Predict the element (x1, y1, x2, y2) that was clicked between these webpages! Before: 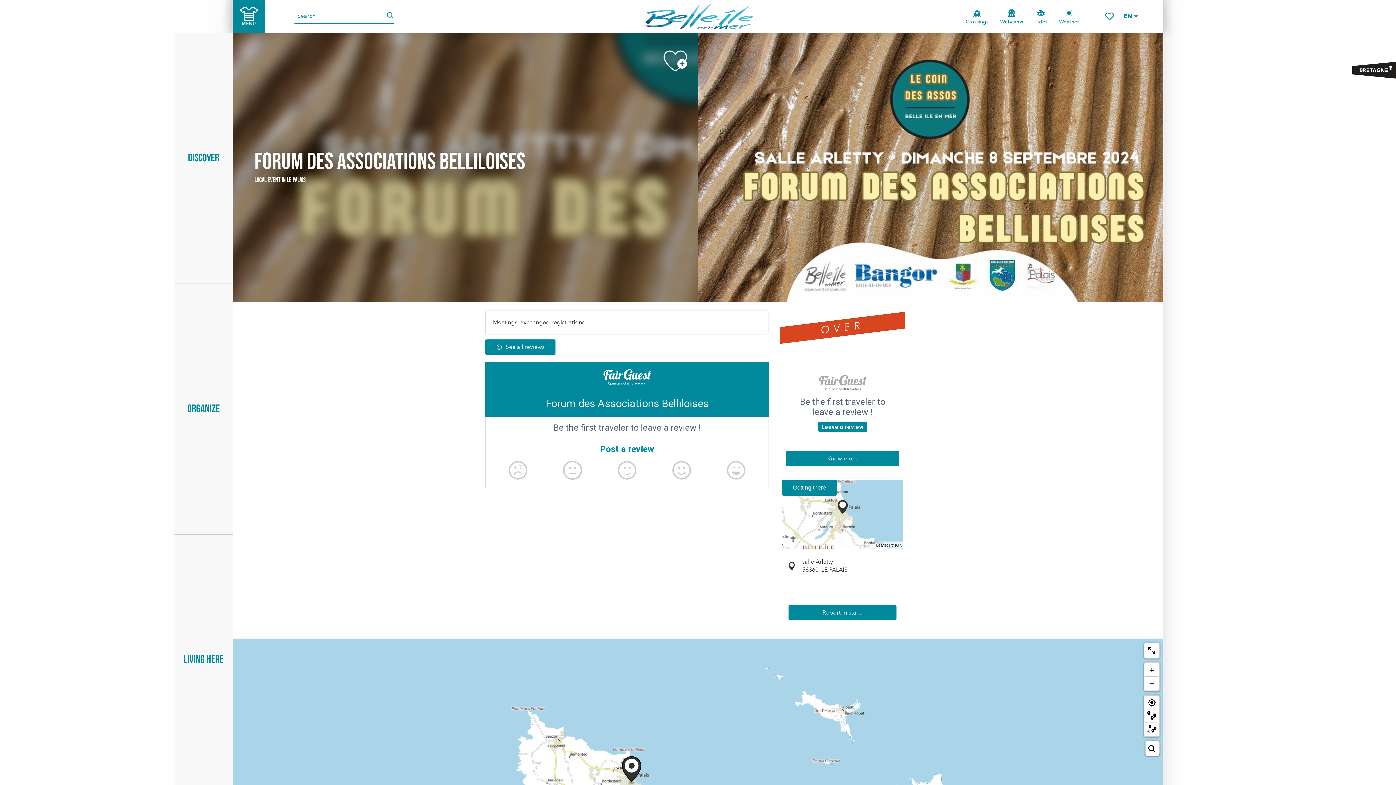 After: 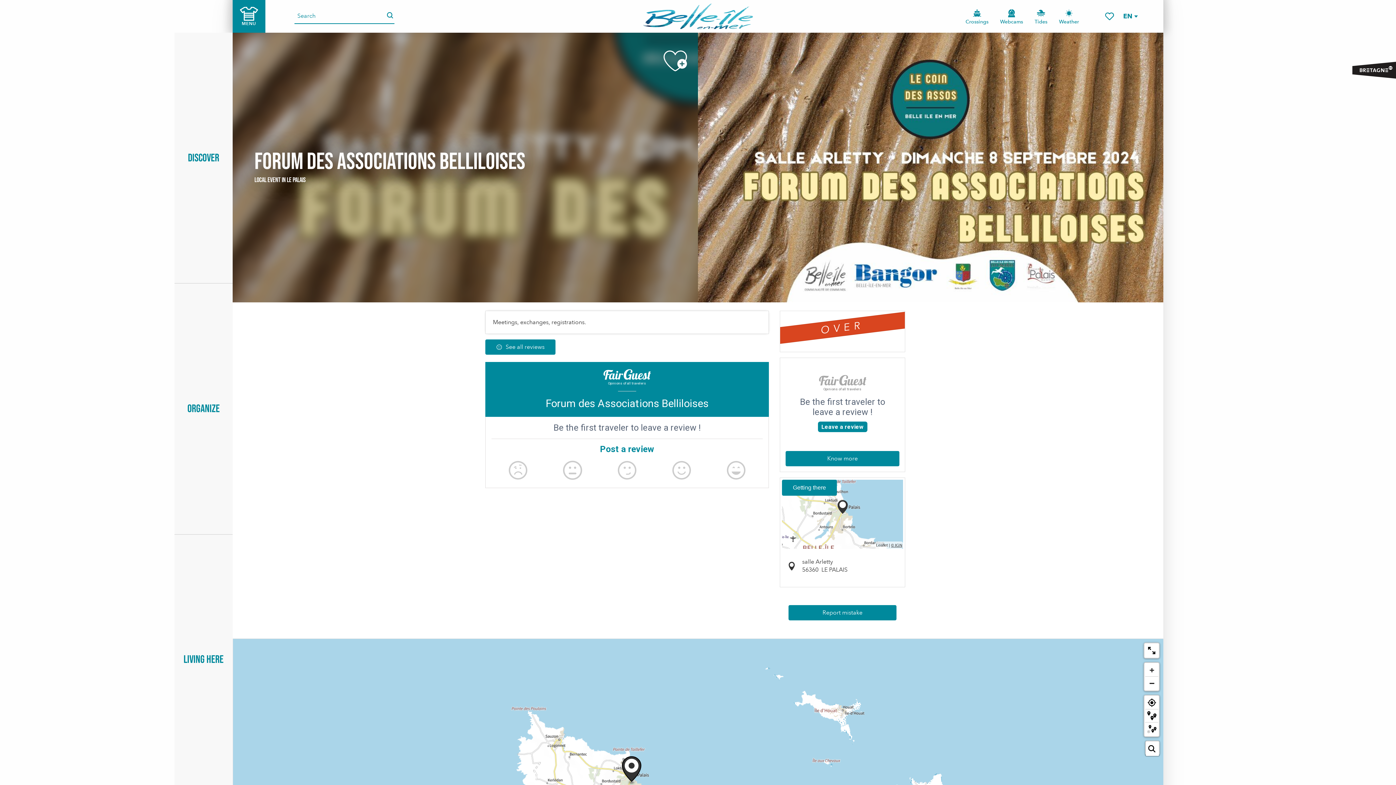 Action: bbox: (891, 542, 902, 547) label: © IGN